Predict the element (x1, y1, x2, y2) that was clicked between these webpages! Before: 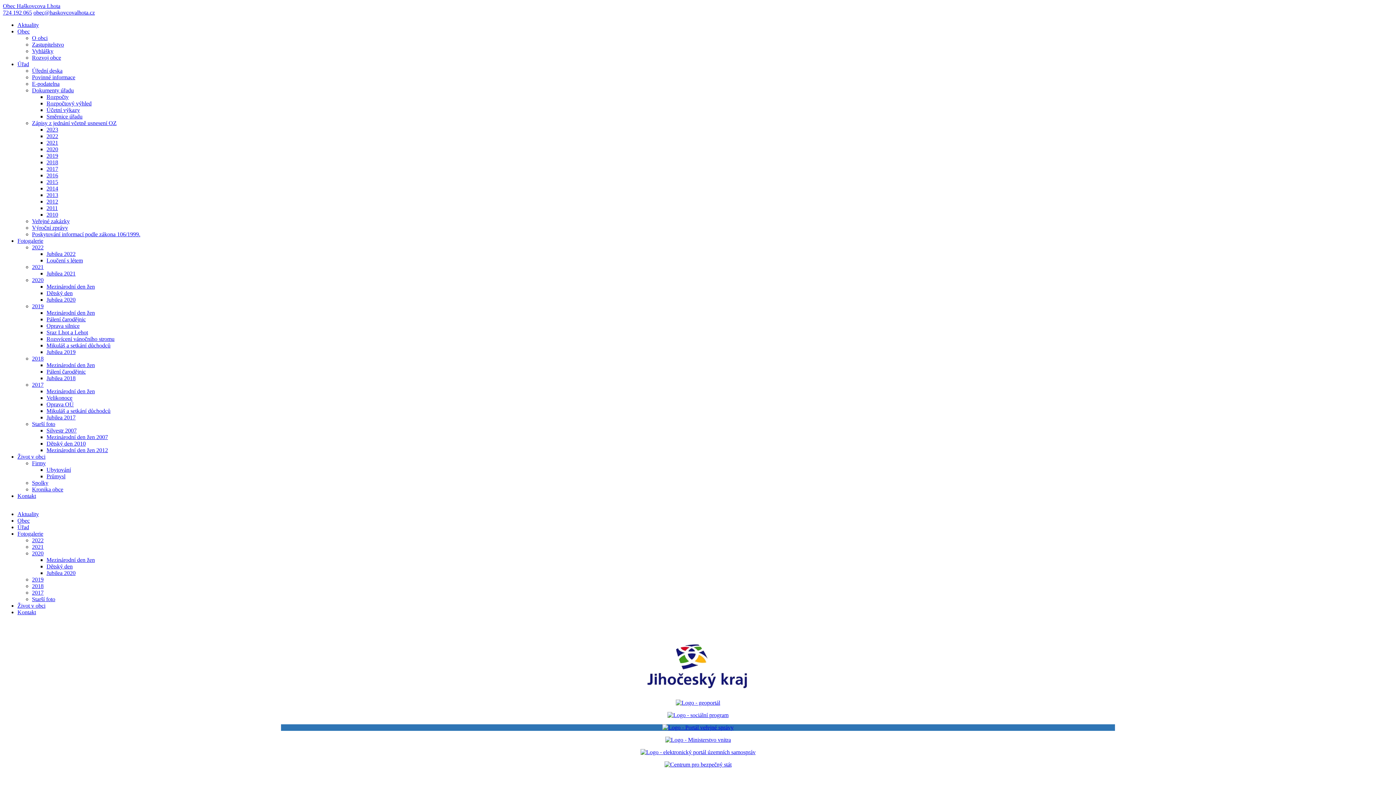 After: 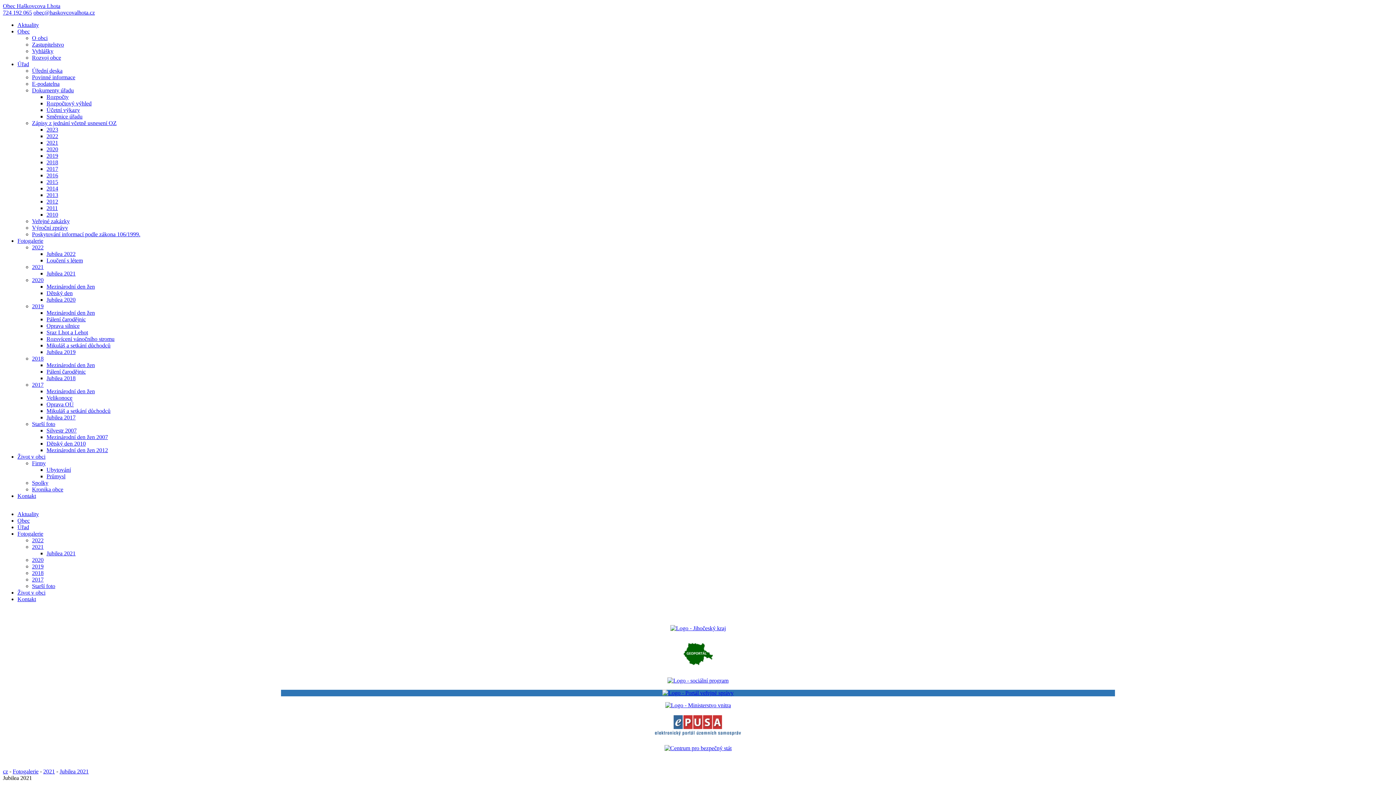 Action: bbox: (46, 270, 75, 276) label: Jubilea 2021